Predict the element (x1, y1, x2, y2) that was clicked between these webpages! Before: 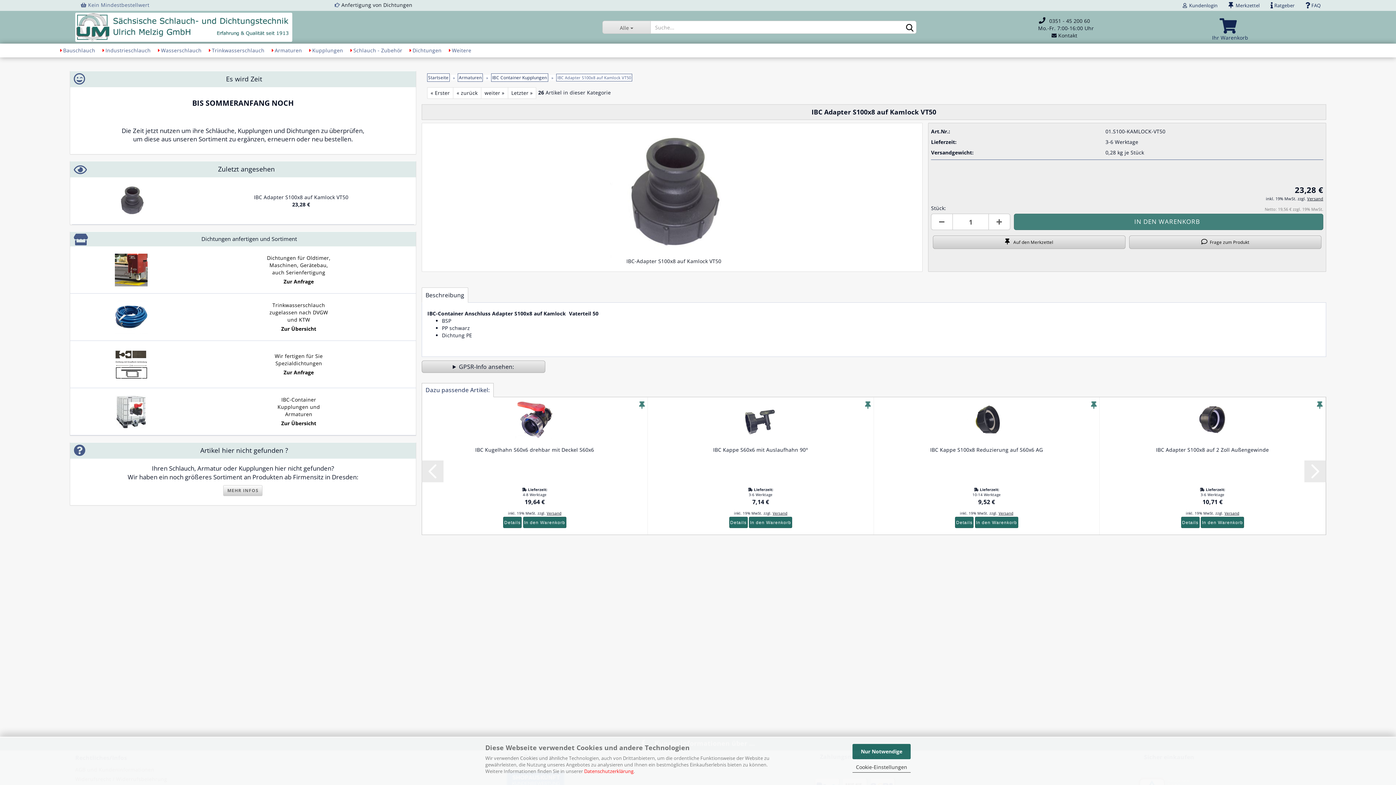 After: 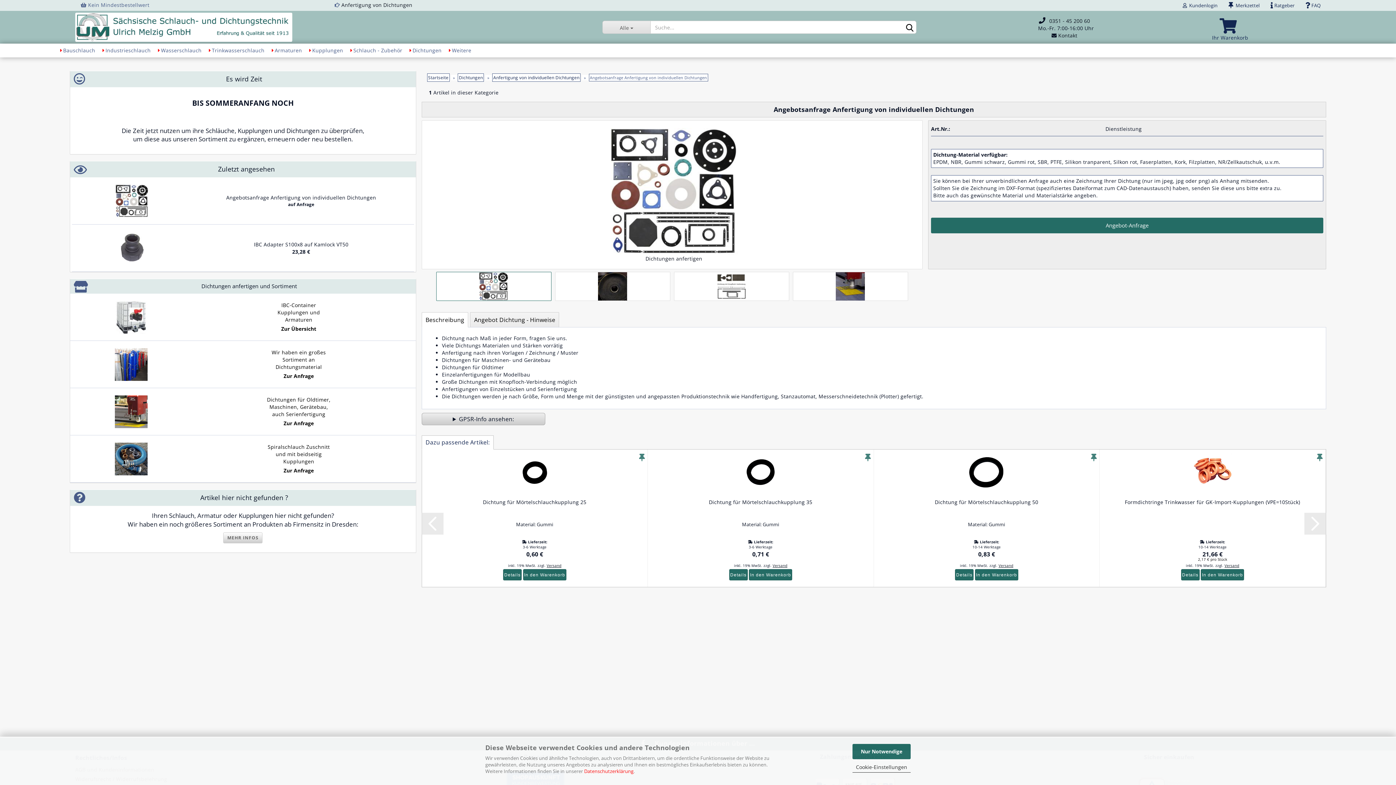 Action: bbox: (262, 352, 335, 376) label: Wir fertigen für Sie Spezialdichtungen
Zur Anfrage
